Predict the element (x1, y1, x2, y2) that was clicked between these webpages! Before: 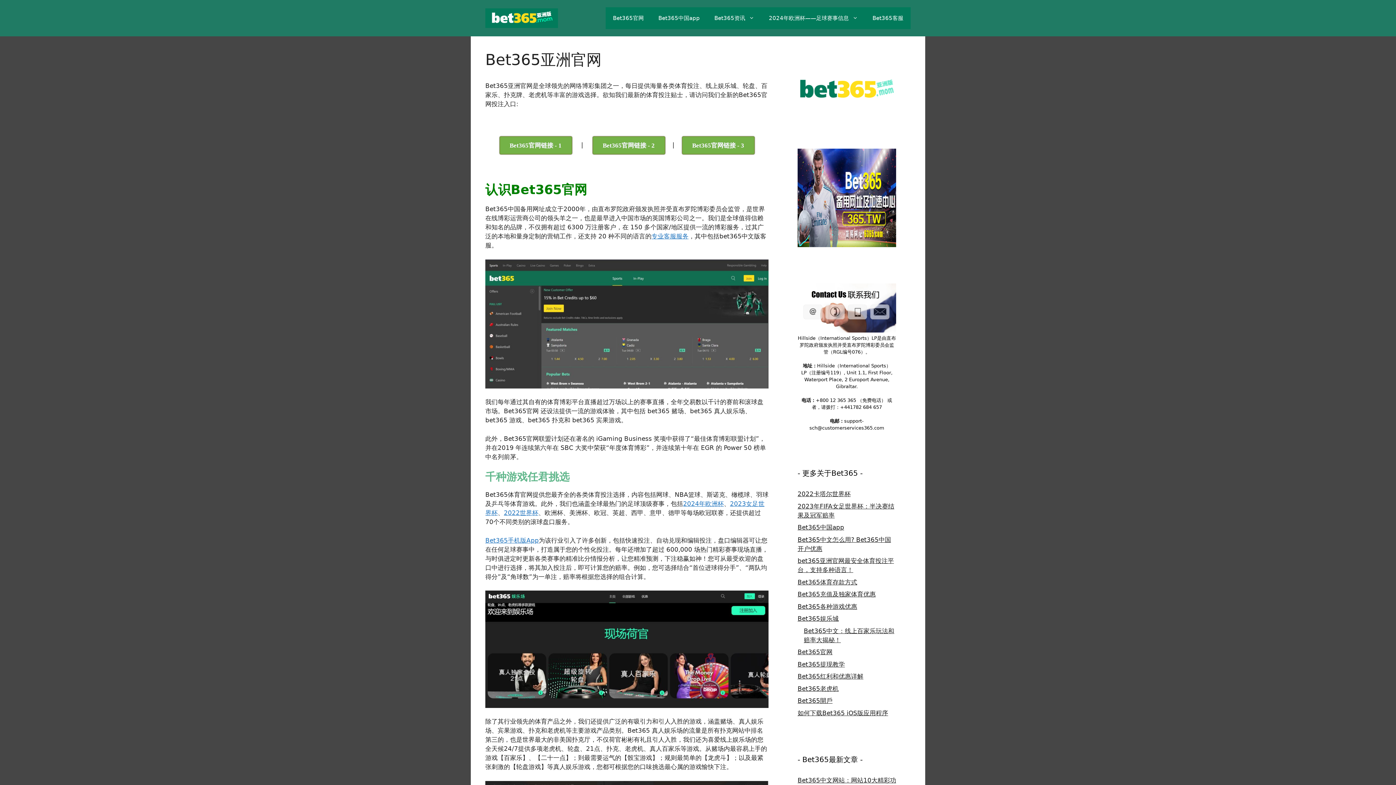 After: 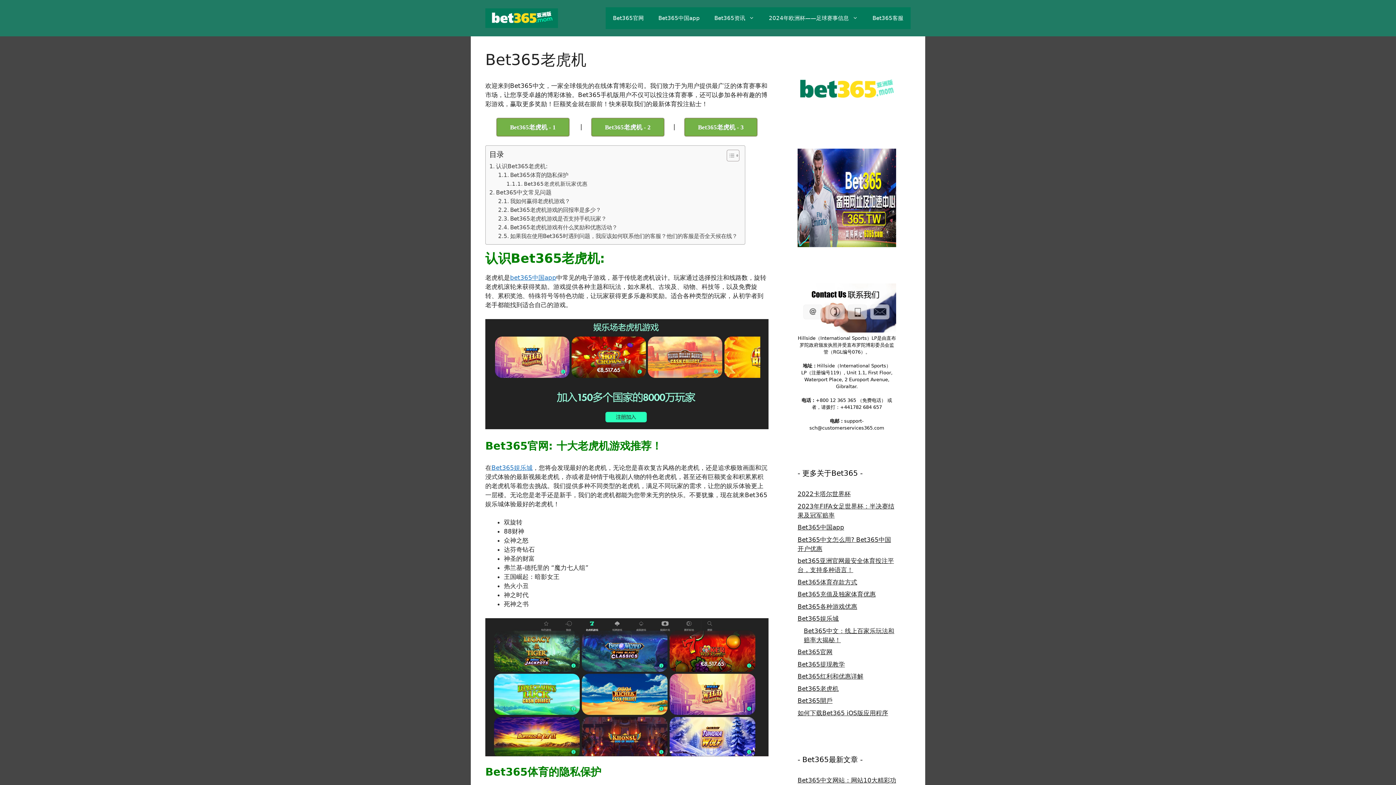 Action: bbox: (797, 685, 838, 692) label: Bet365老虎机